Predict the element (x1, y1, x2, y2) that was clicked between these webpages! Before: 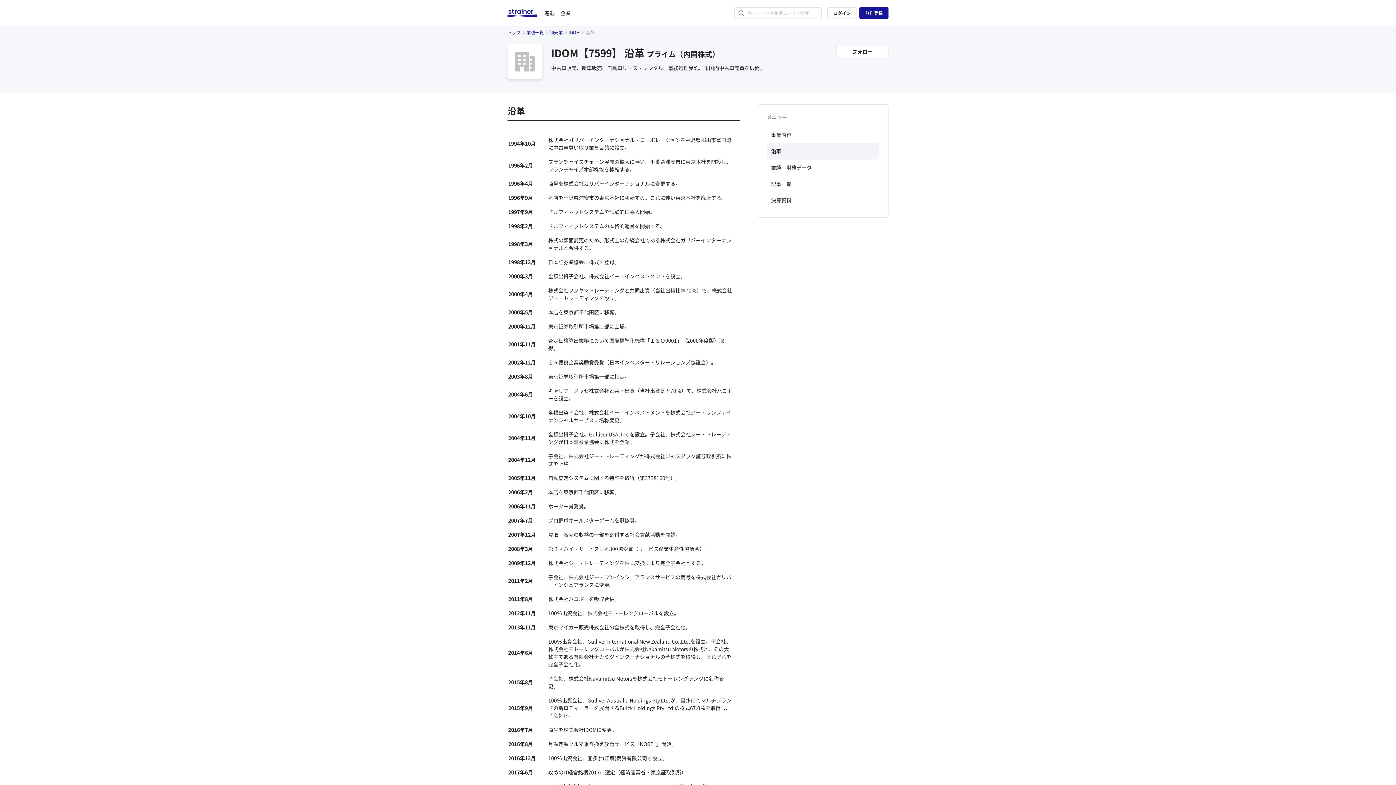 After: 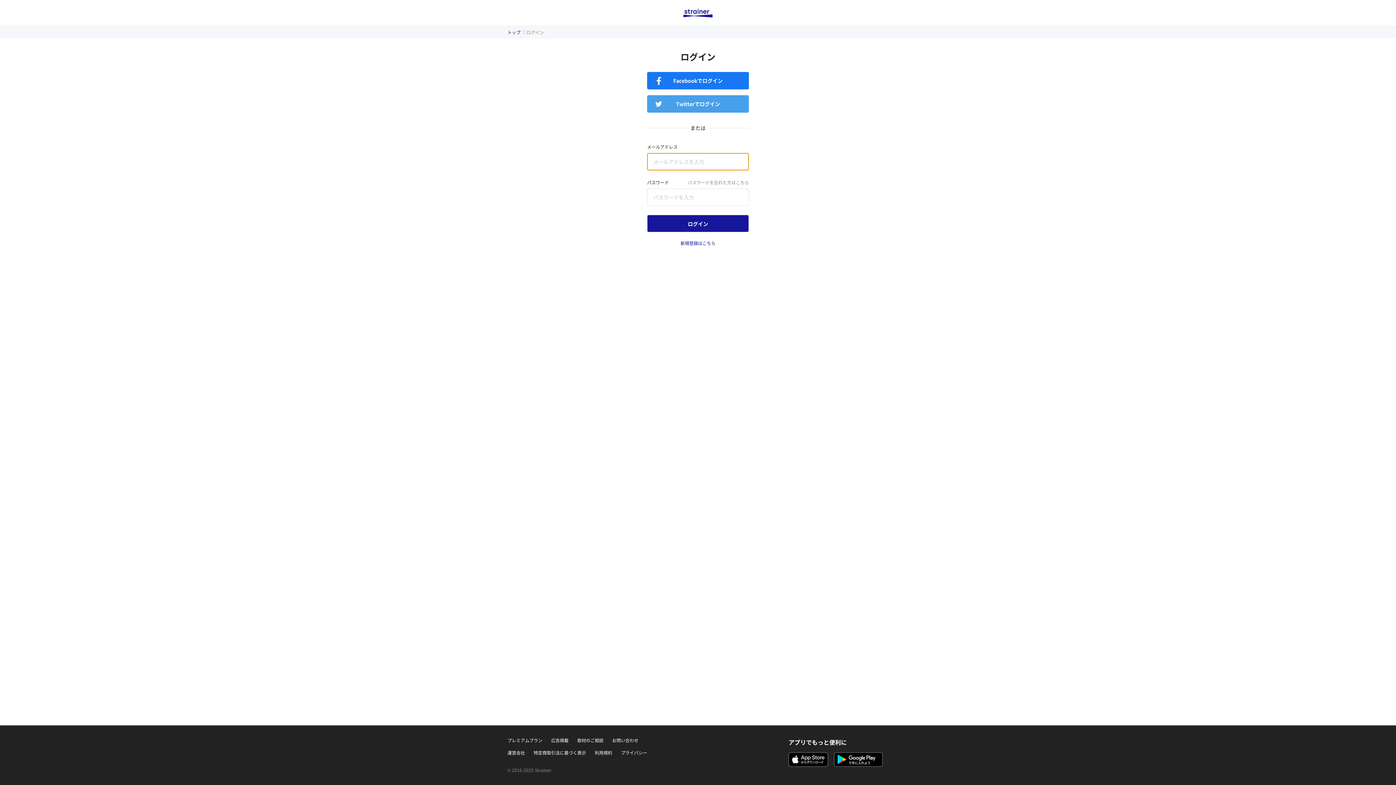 Action: bbox: (836, 45, 888, 57) label: フォロー